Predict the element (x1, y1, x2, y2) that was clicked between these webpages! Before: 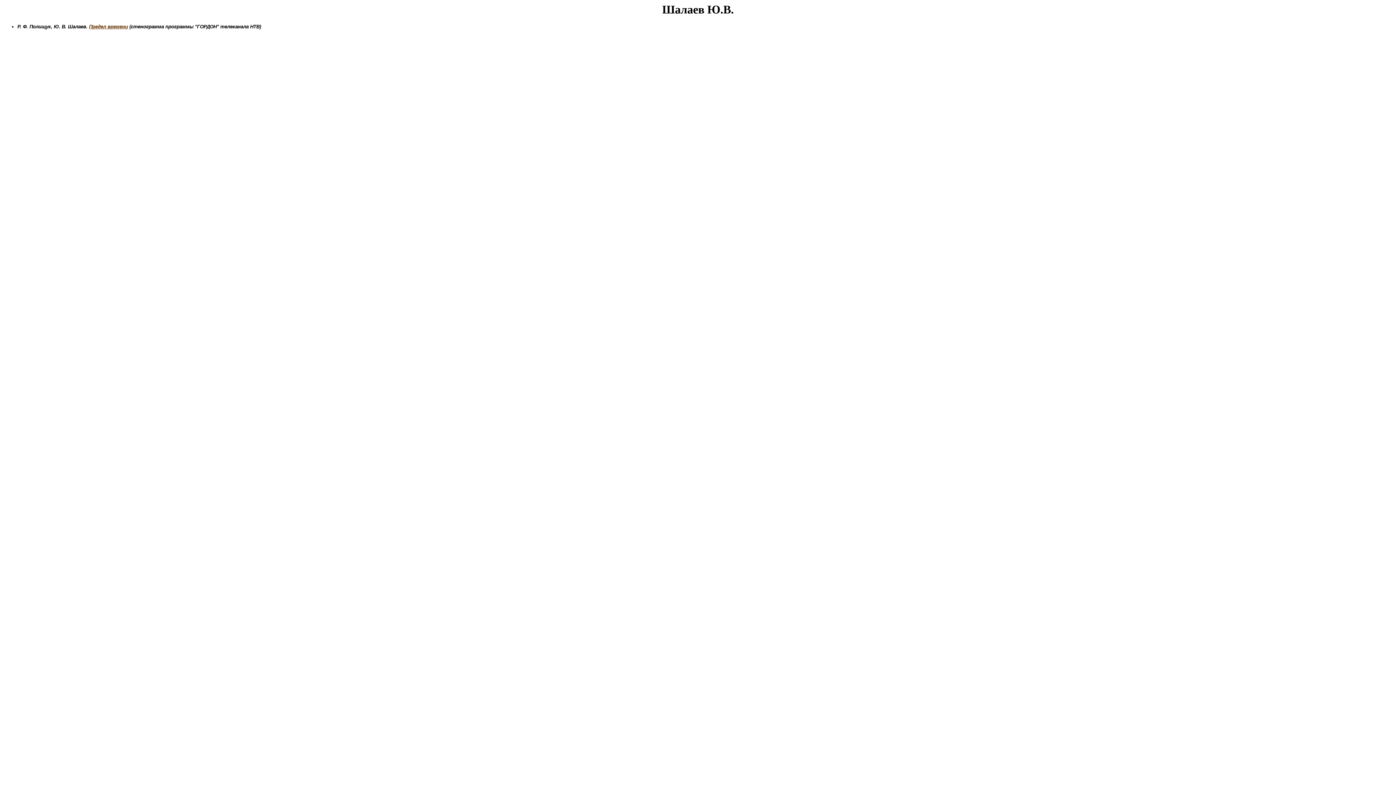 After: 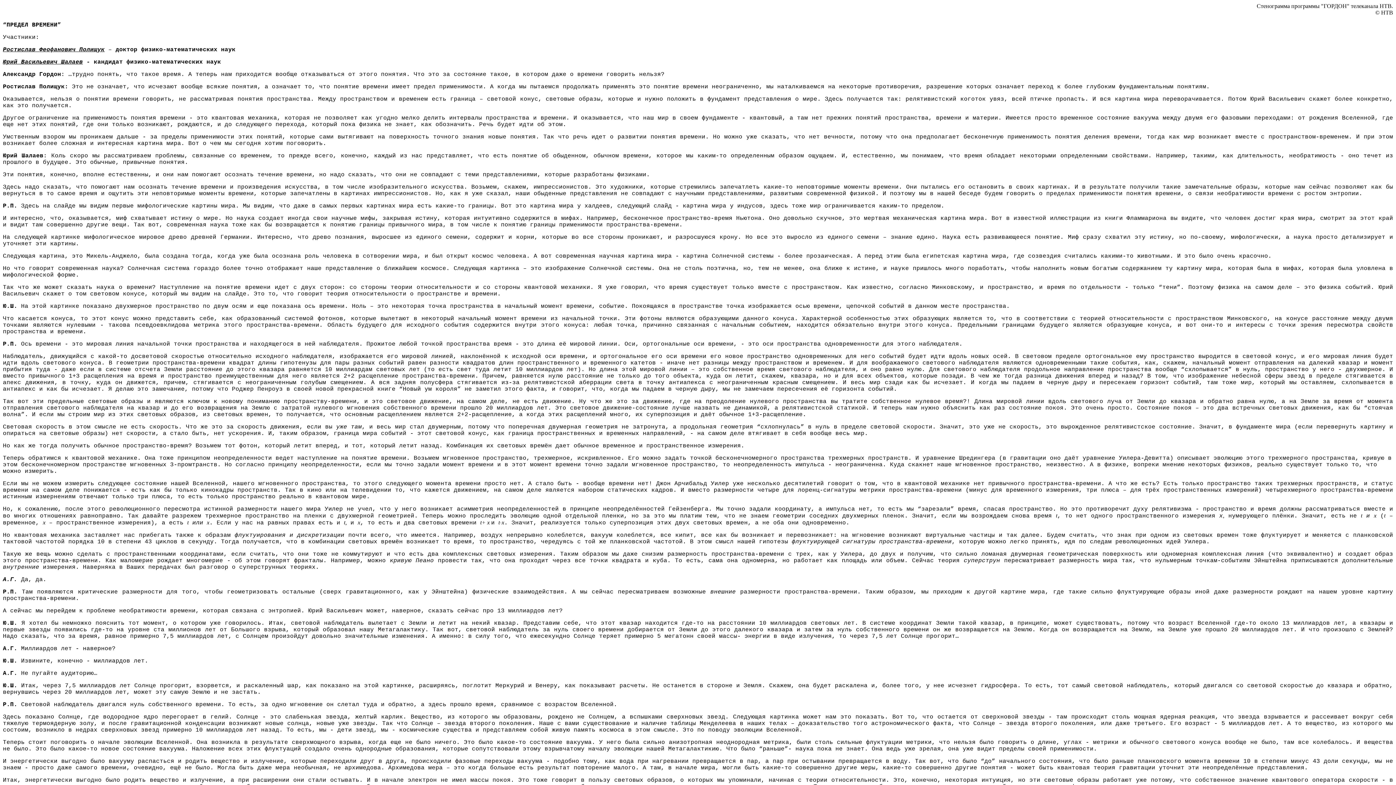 Action: bbox: (89, 24, 128, 29) label: Предел времени